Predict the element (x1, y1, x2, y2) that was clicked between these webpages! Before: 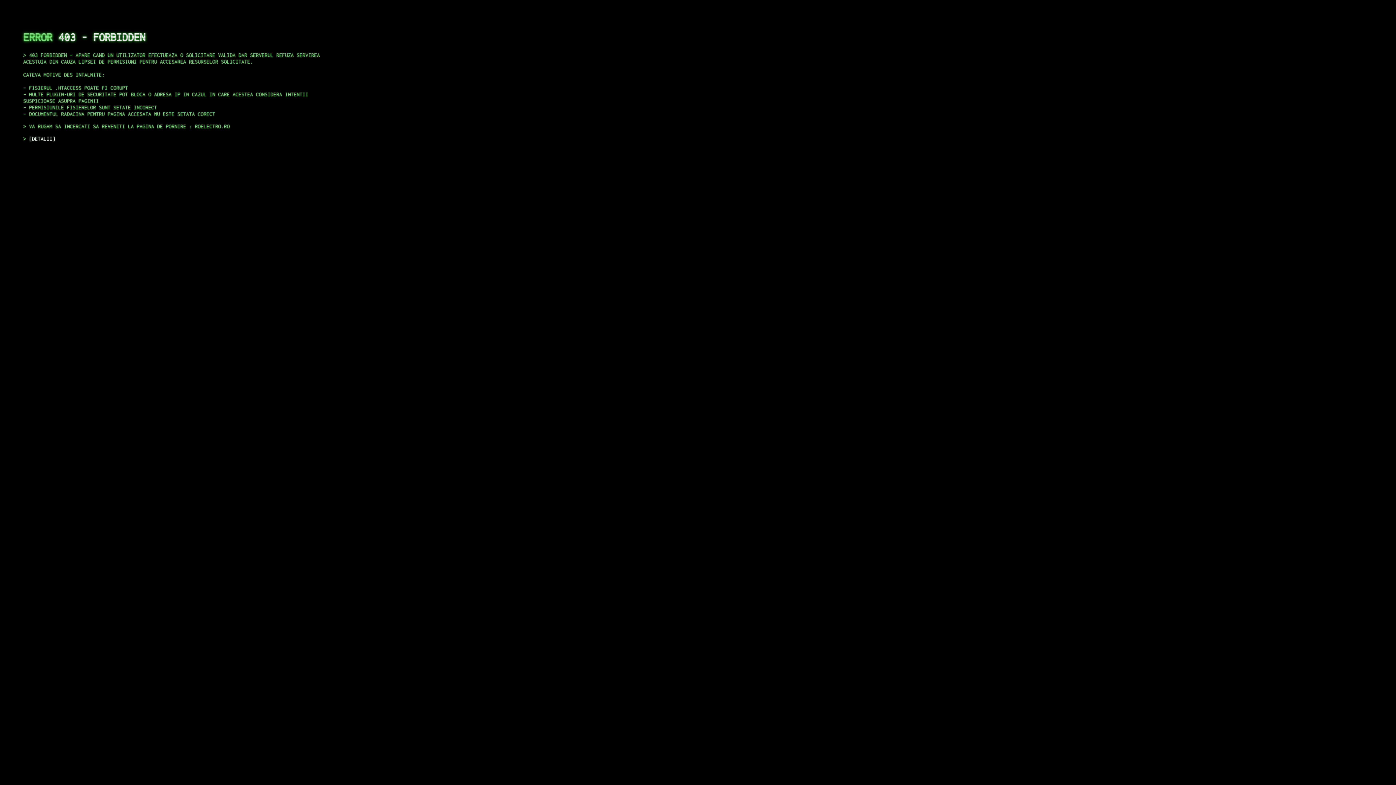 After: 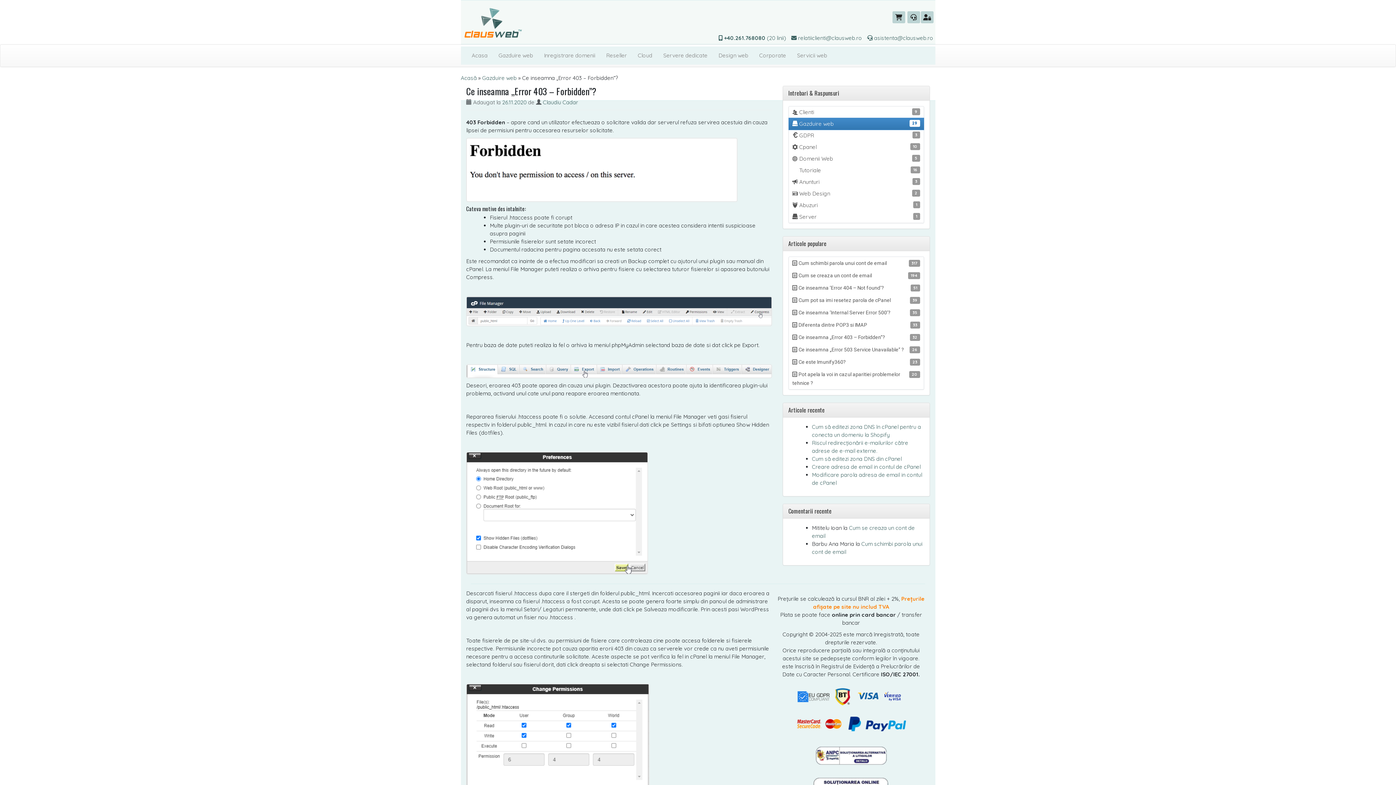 Action: bbox: (29, 135, 55, 141) label: DETALII